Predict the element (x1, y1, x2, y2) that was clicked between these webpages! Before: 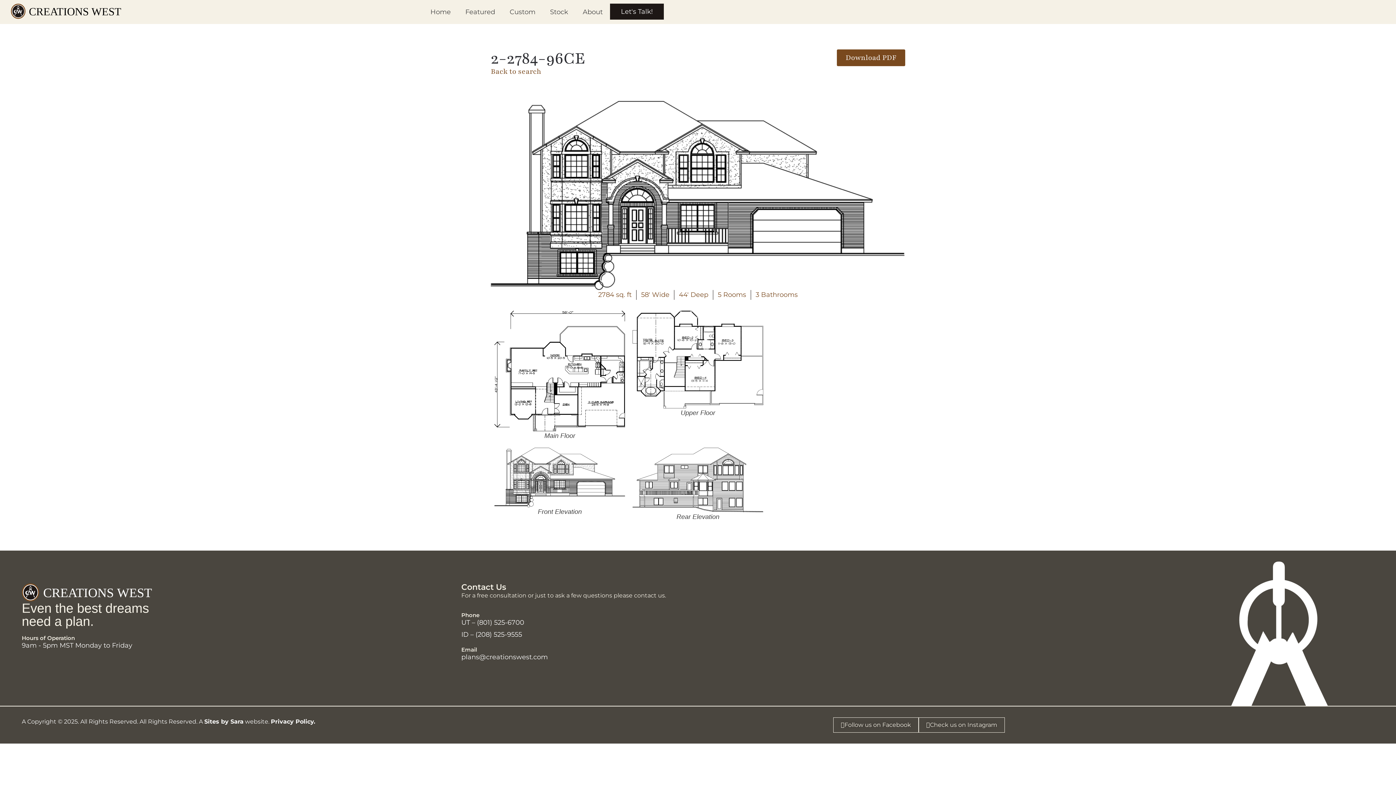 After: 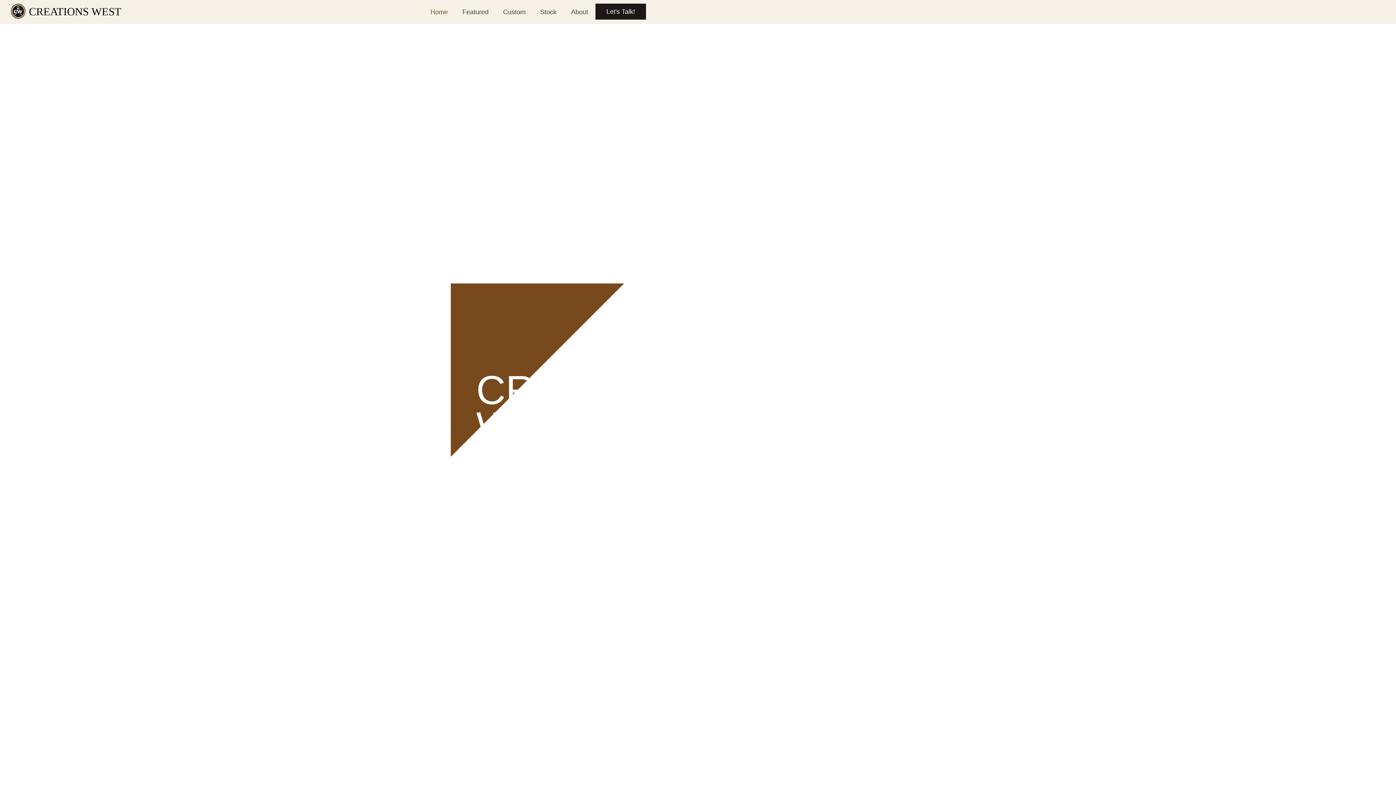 Action: label: CREATIONS WEST bbox: (21, 583, 153, 601)